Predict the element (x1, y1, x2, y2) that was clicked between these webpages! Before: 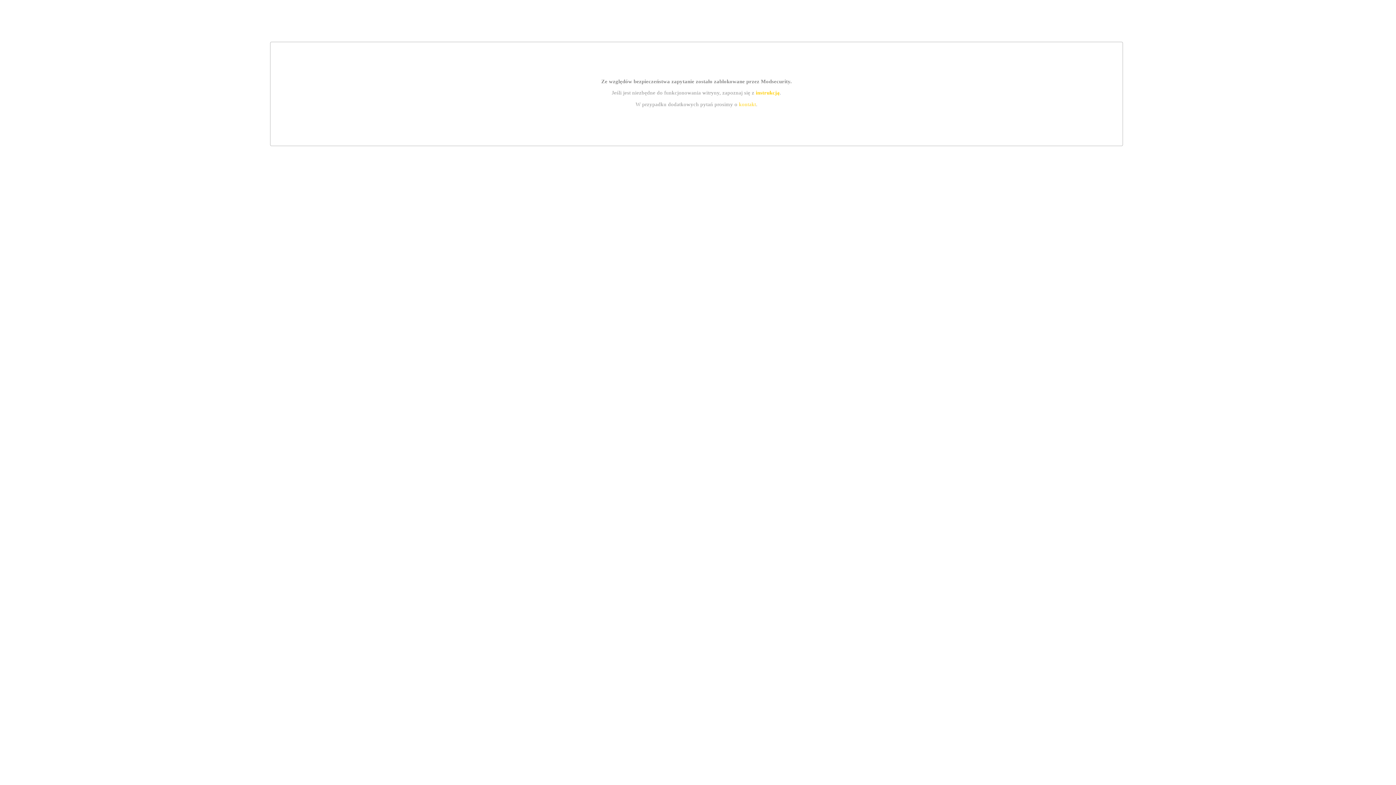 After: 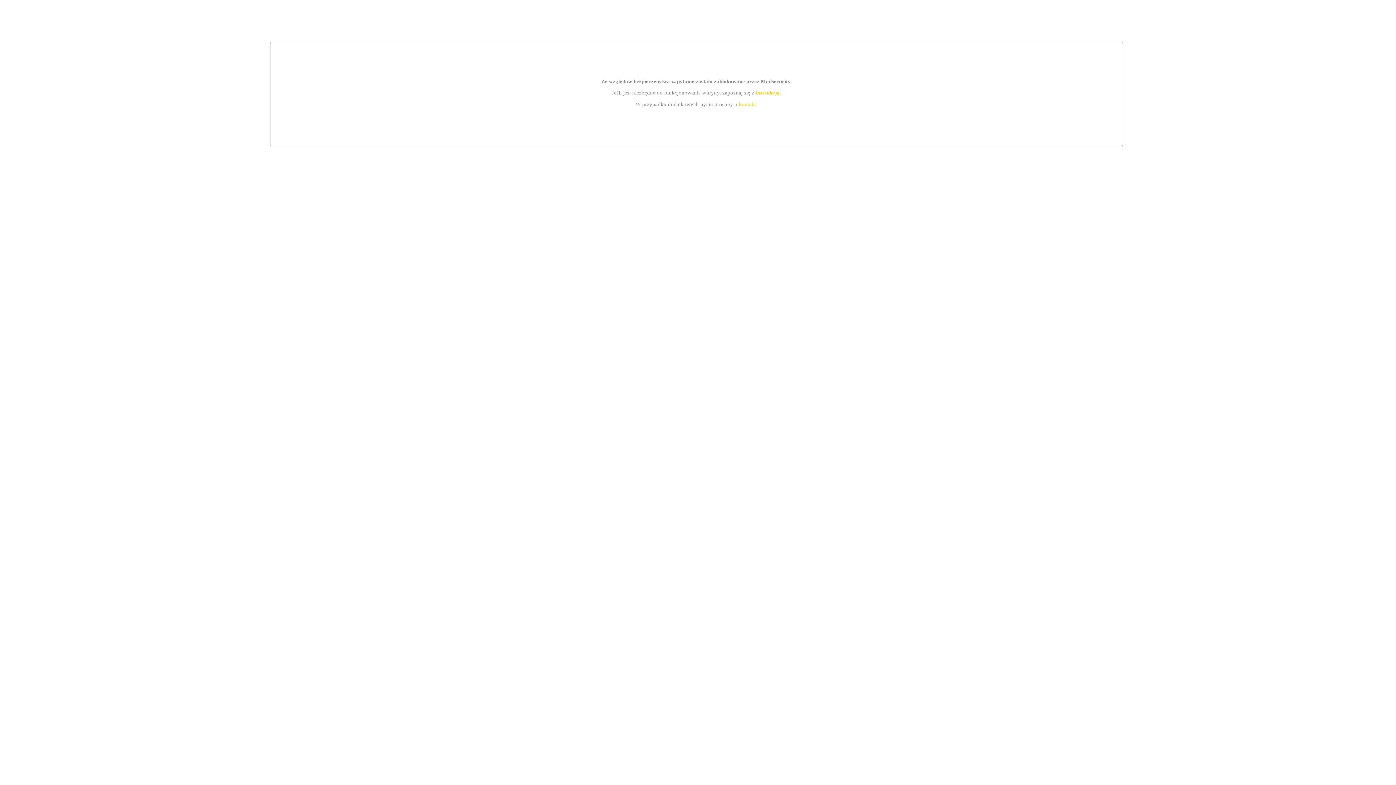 Action: bbox: (739, 101, 756, 107) label: kontakt